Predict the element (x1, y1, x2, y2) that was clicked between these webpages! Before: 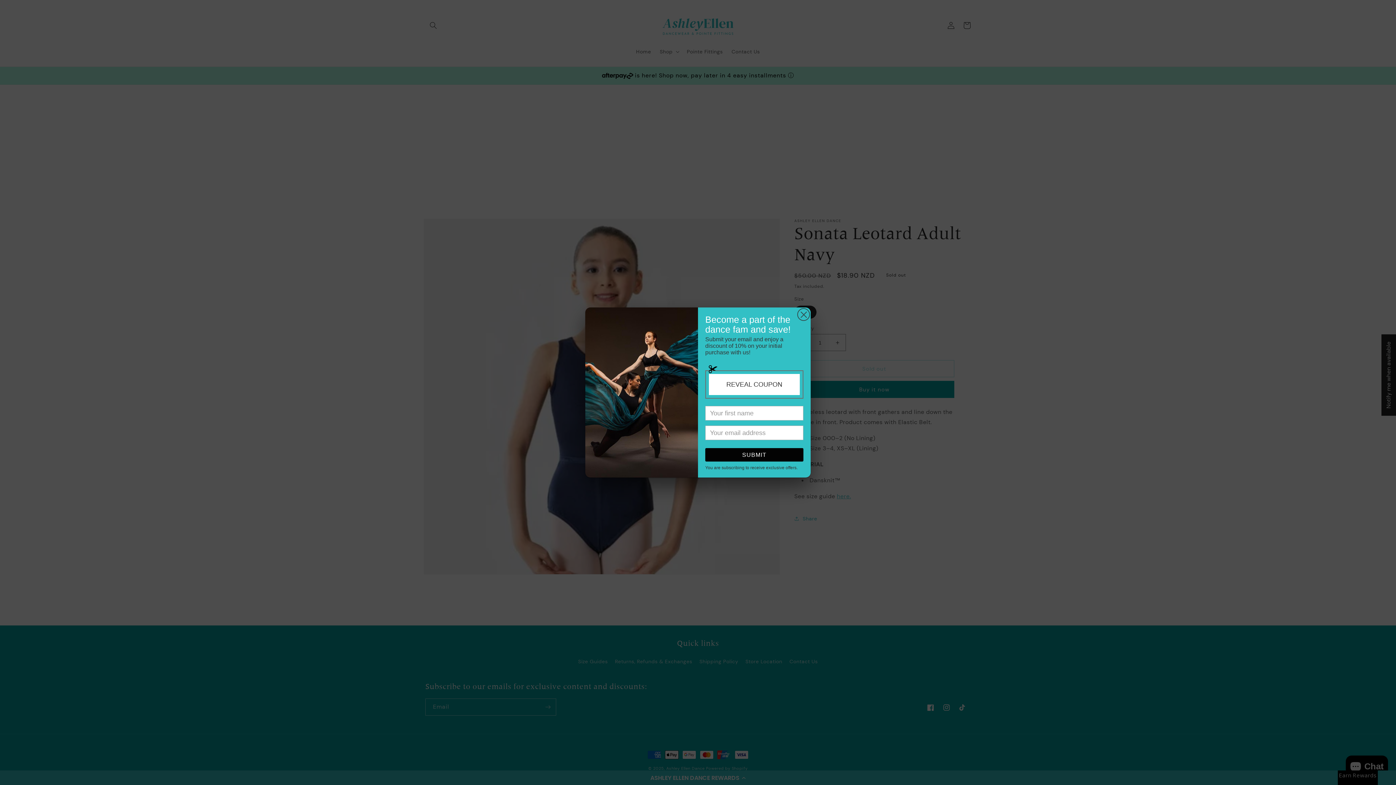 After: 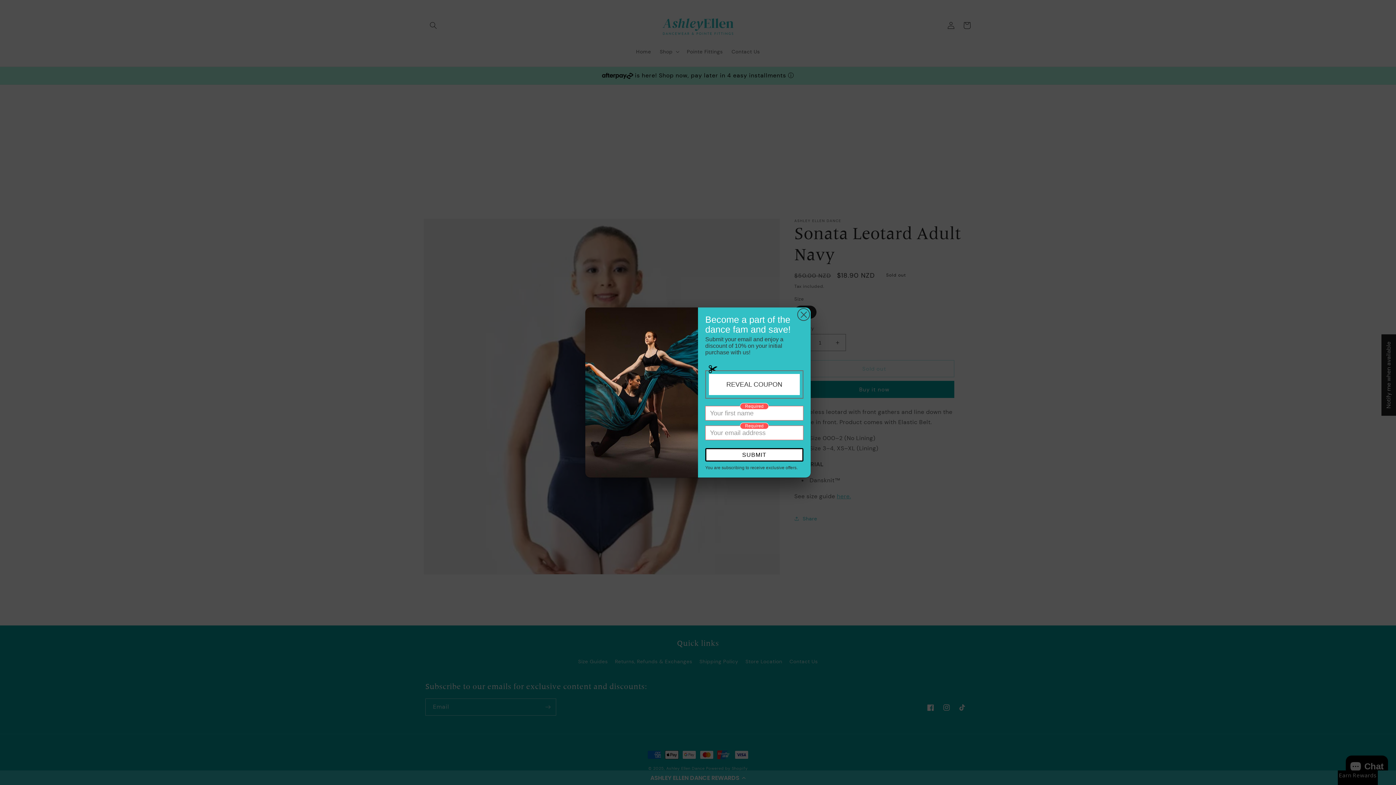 Action: label: SUBMIT bbox: (705, 448, 803, 461)